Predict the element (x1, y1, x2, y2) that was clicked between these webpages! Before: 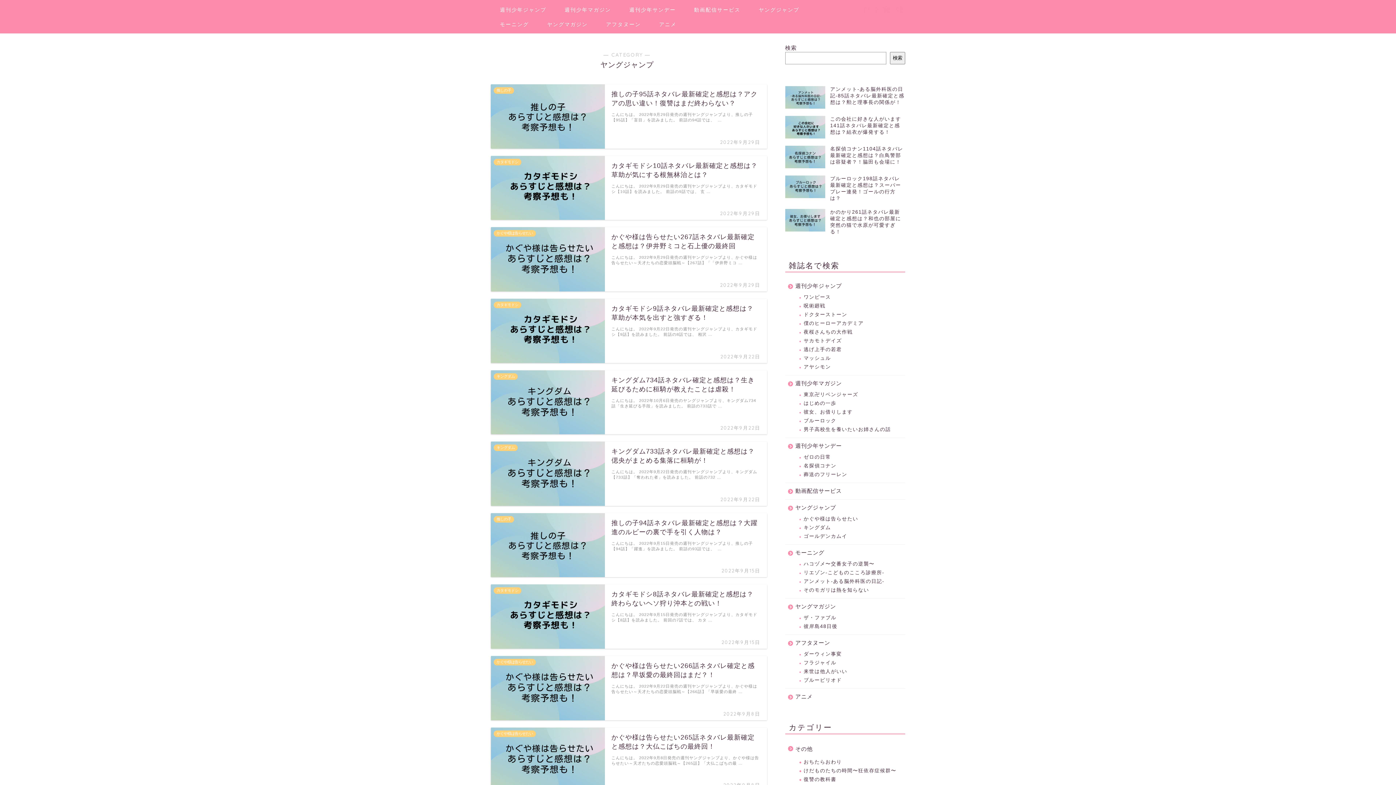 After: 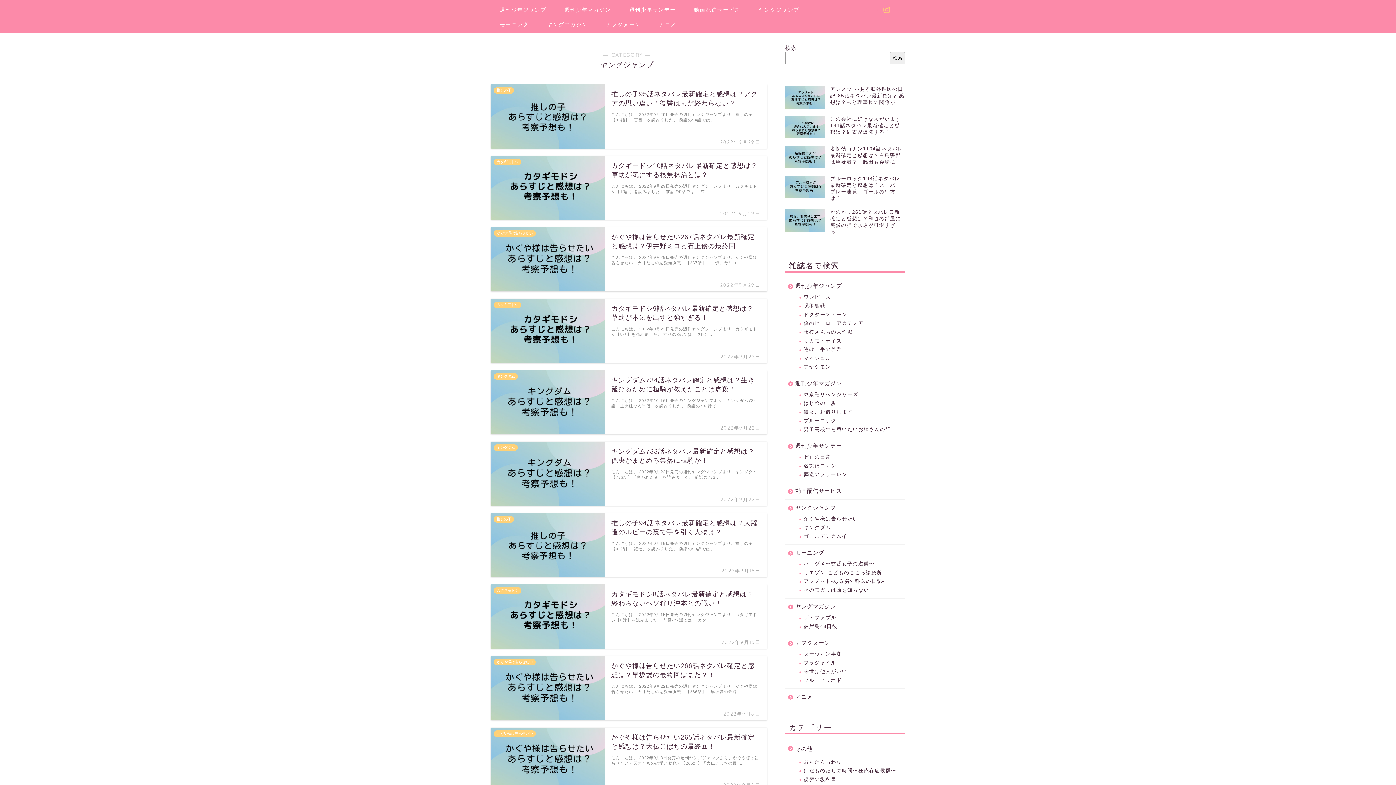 Action: bbox: (884, 6, 890, 12)